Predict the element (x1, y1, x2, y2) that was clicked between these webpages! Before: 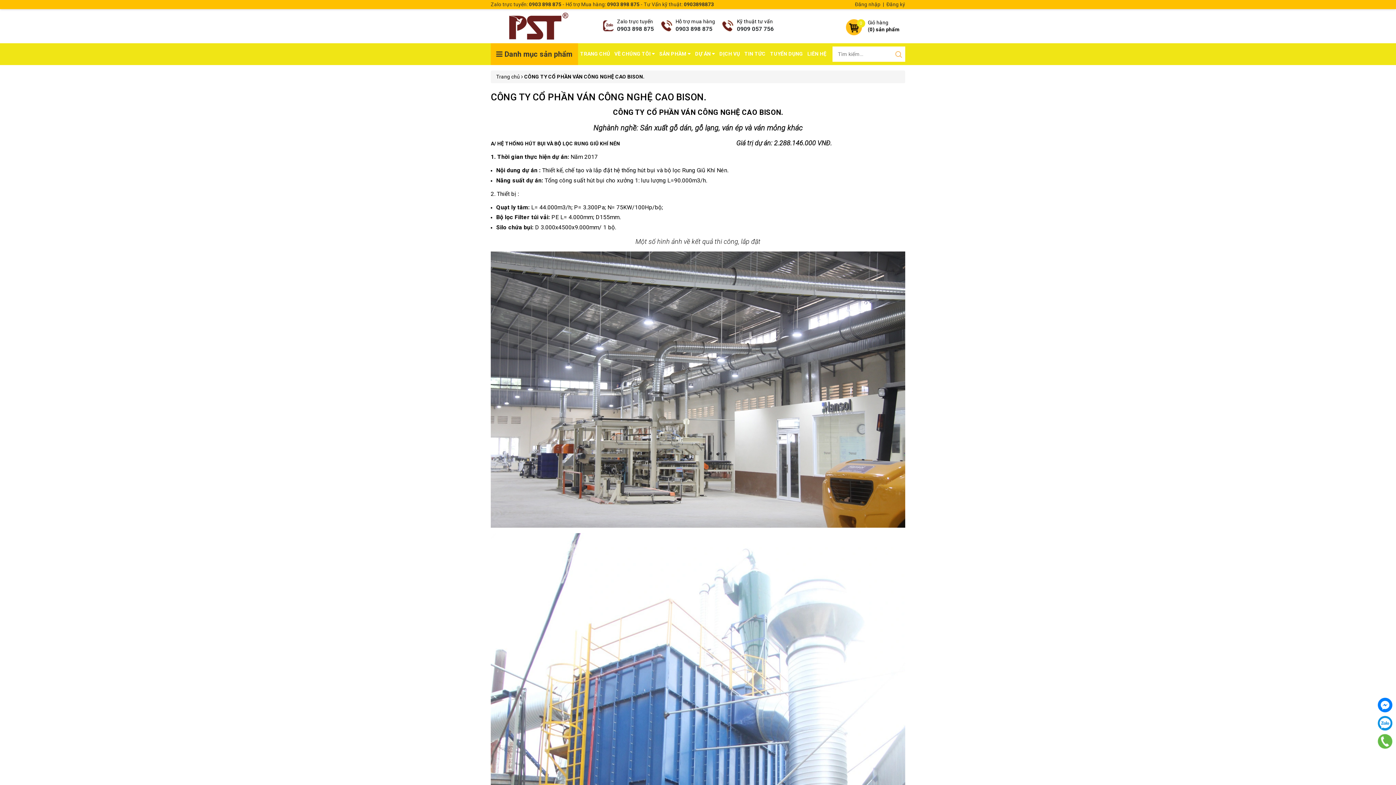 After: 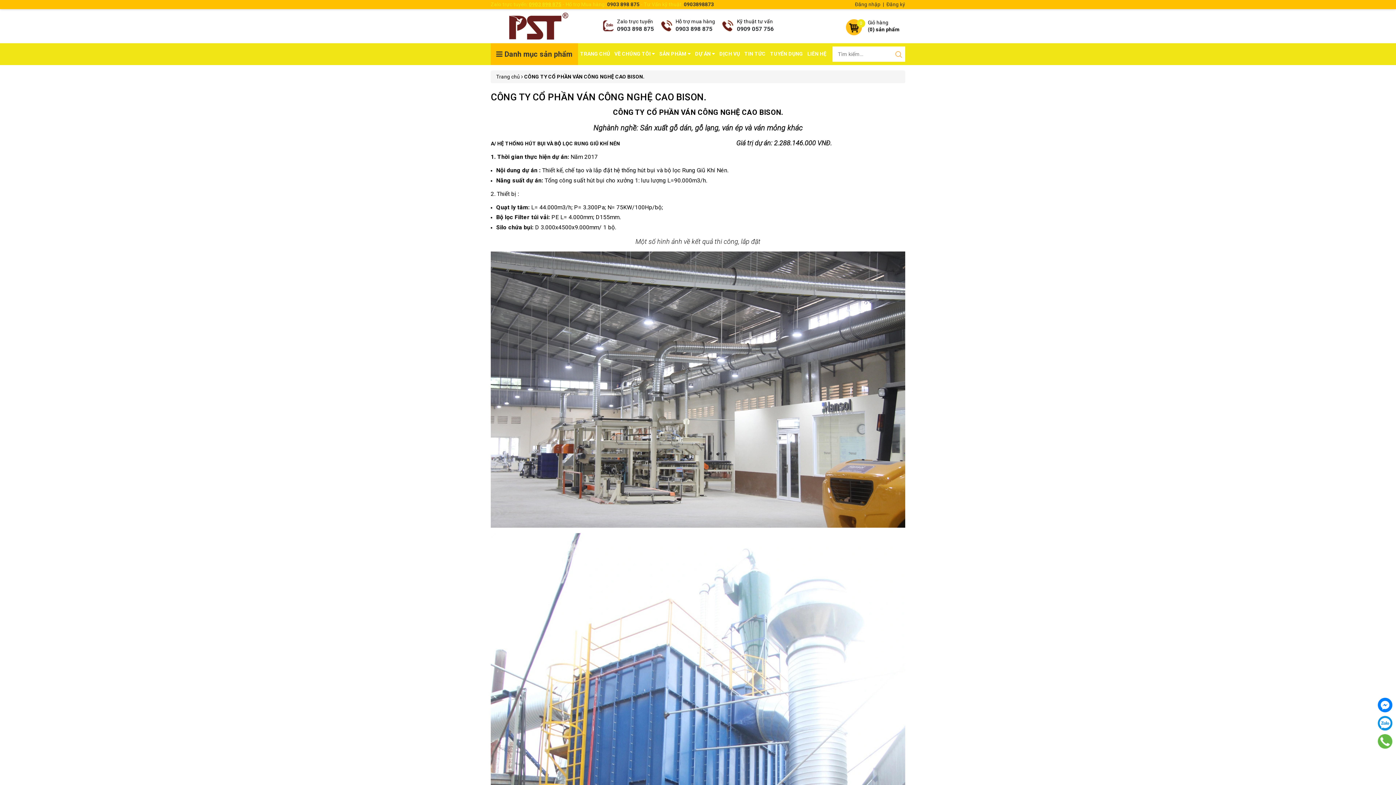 Action: bbox: (529, 1, 561, 7) label: 0903 898 875